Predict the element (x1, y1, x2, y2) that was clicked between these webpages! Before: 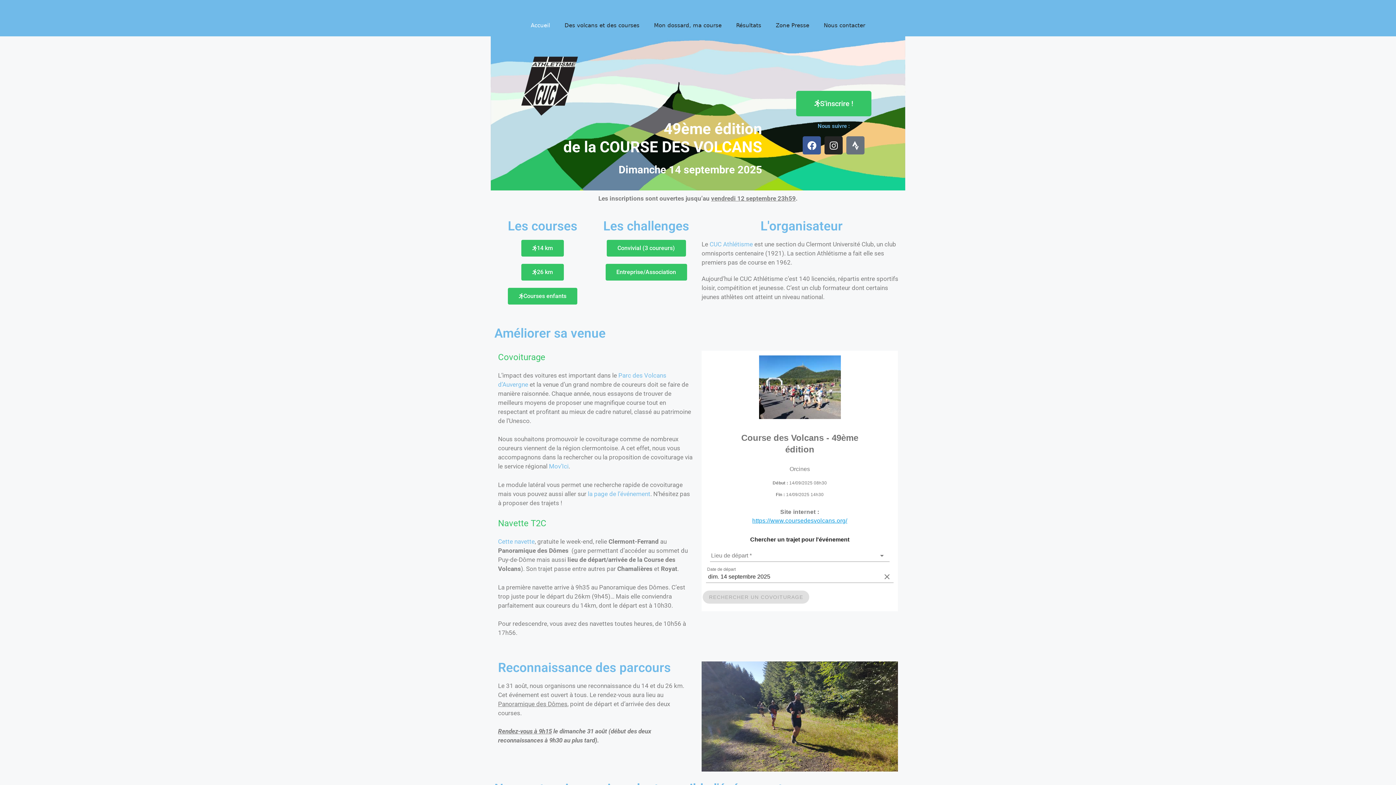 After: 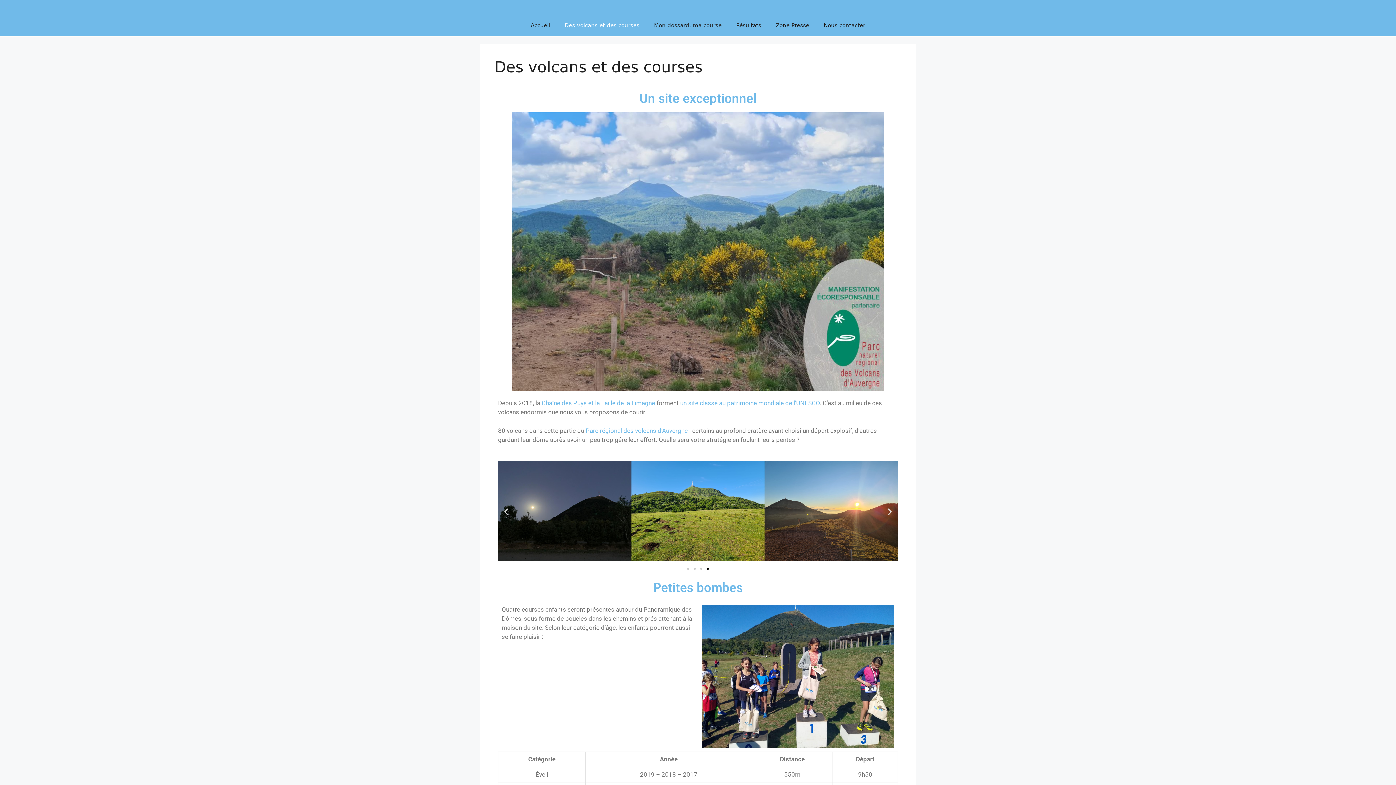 Action: label: Des volcans et des courses bbox: (557, 14, 646, 36)